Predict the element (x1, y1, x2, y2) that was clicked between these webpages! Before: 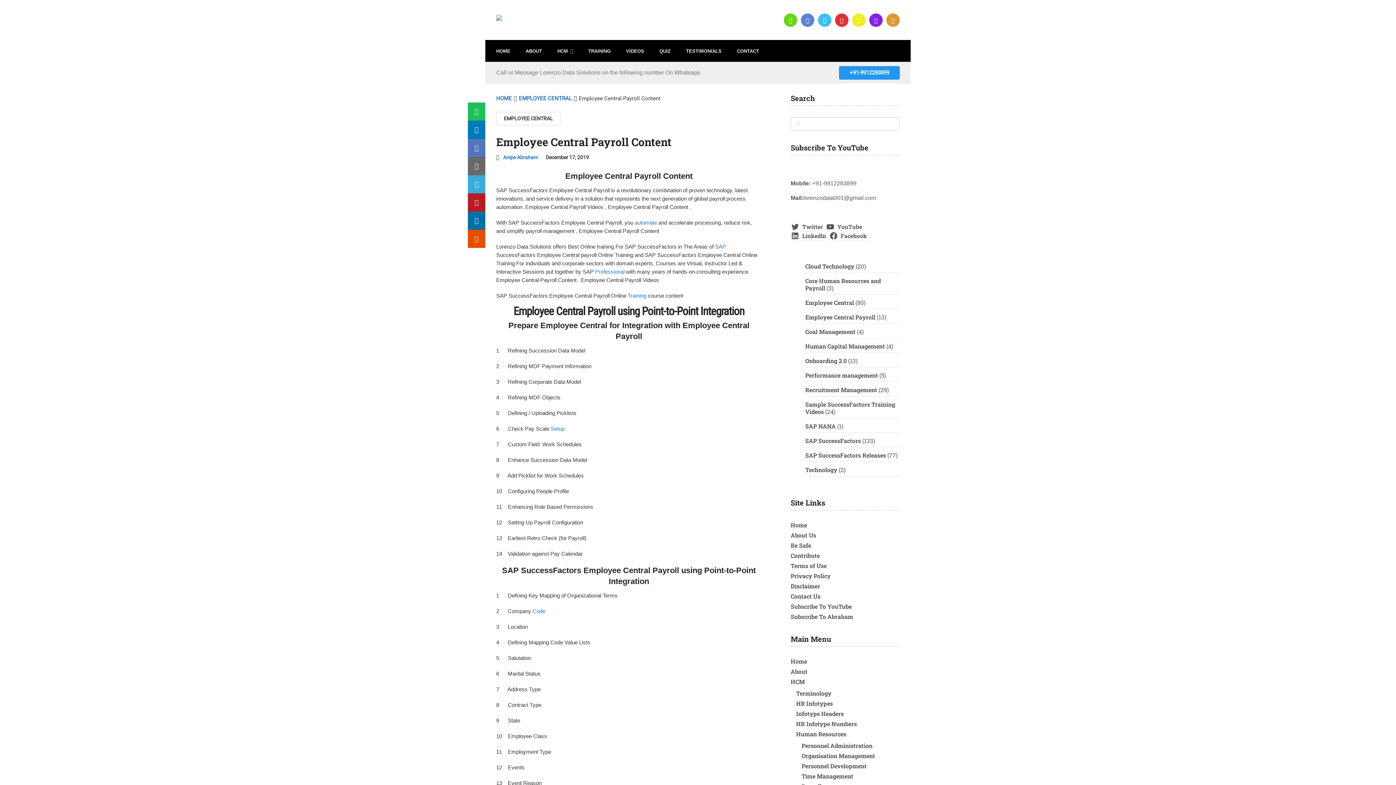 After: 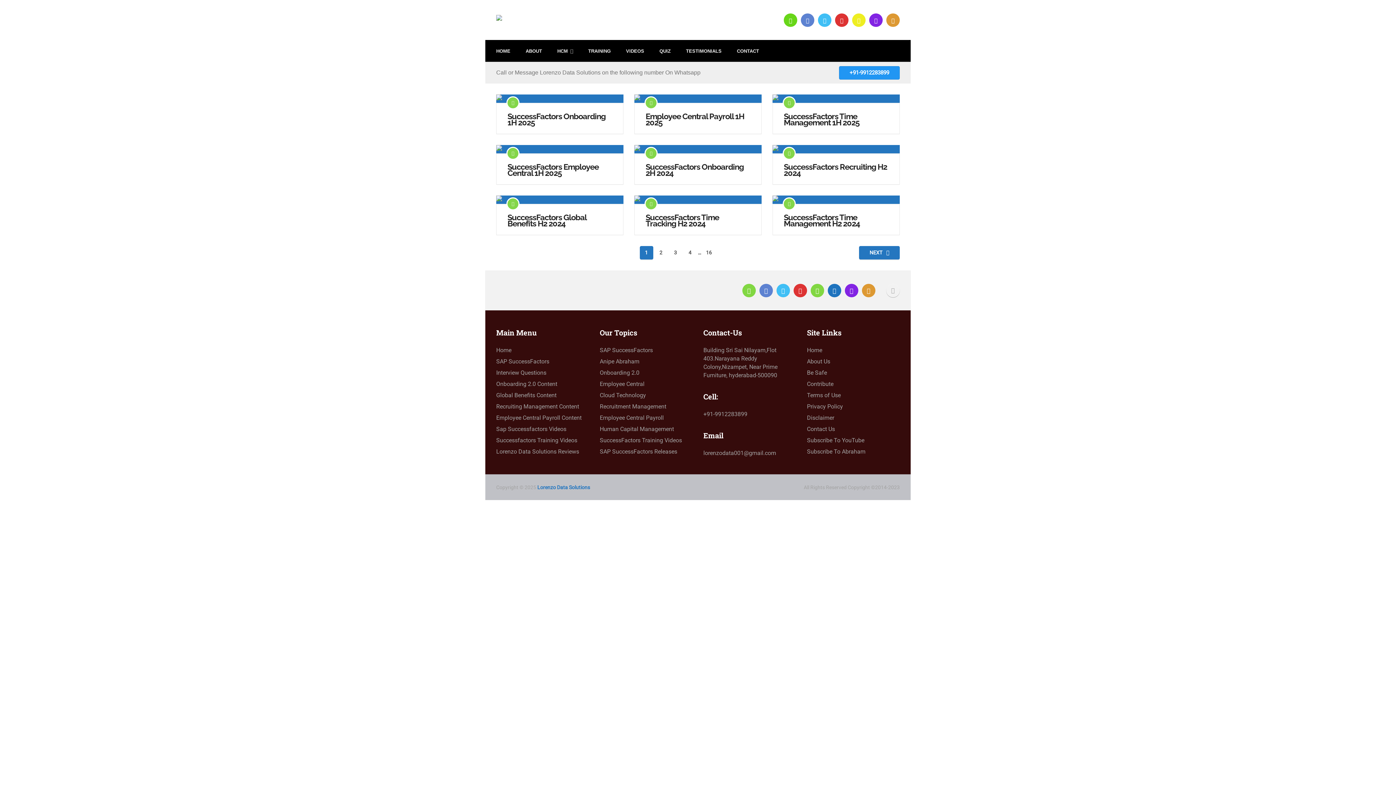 Action: label: Anipe Abraham bbox: (503, 154, 538, 160)